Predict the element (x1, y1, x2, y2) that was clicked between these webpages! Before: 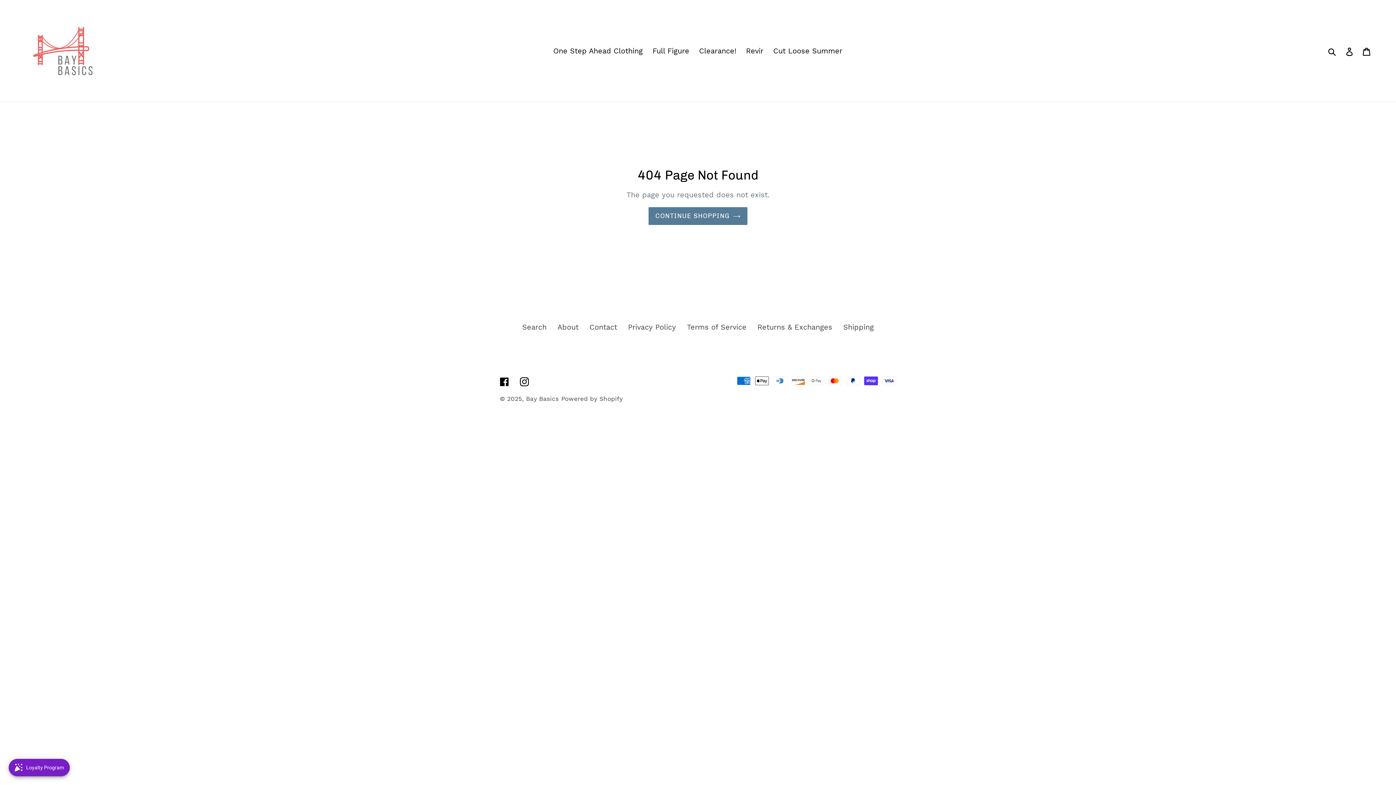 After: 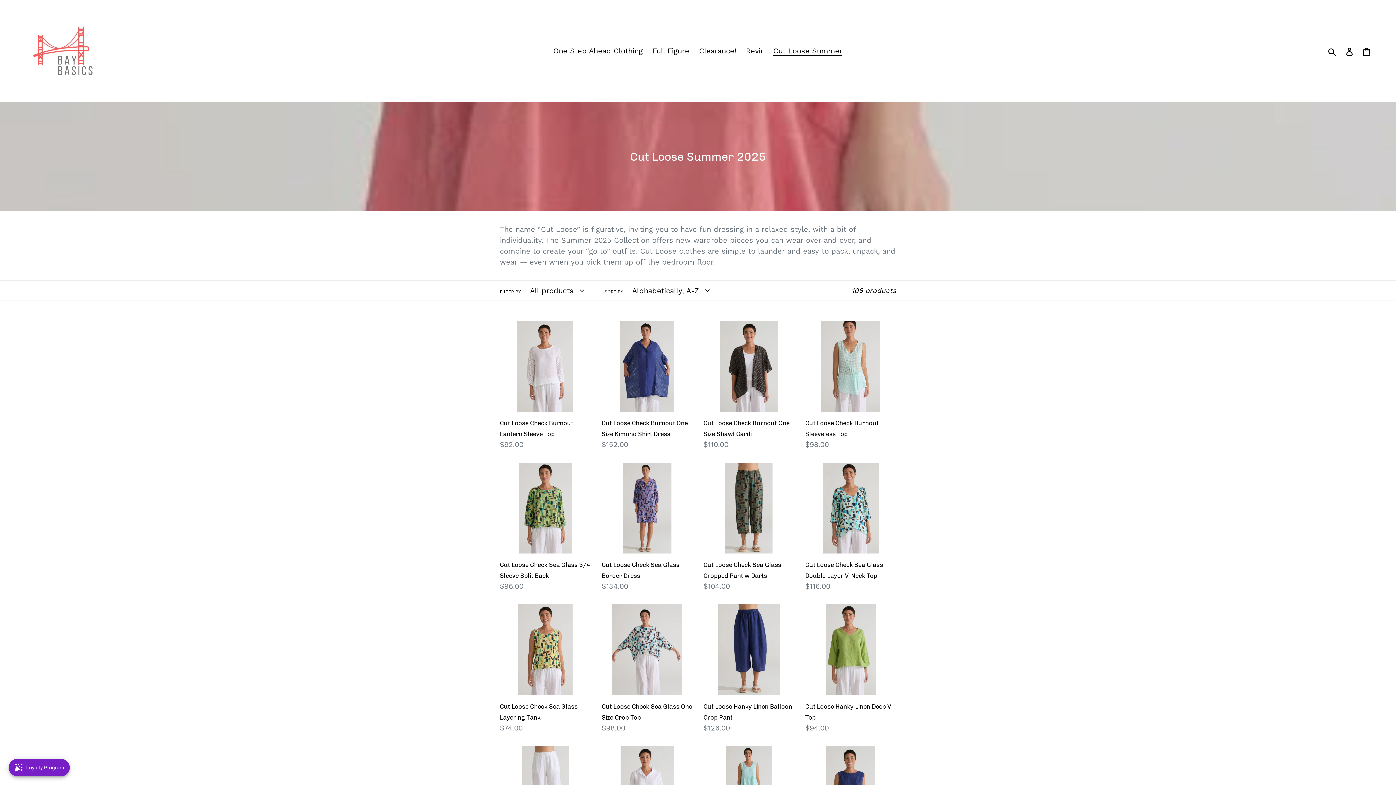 Action: bbox: (769, 44, 846, 57) label: Cut Loose Summer